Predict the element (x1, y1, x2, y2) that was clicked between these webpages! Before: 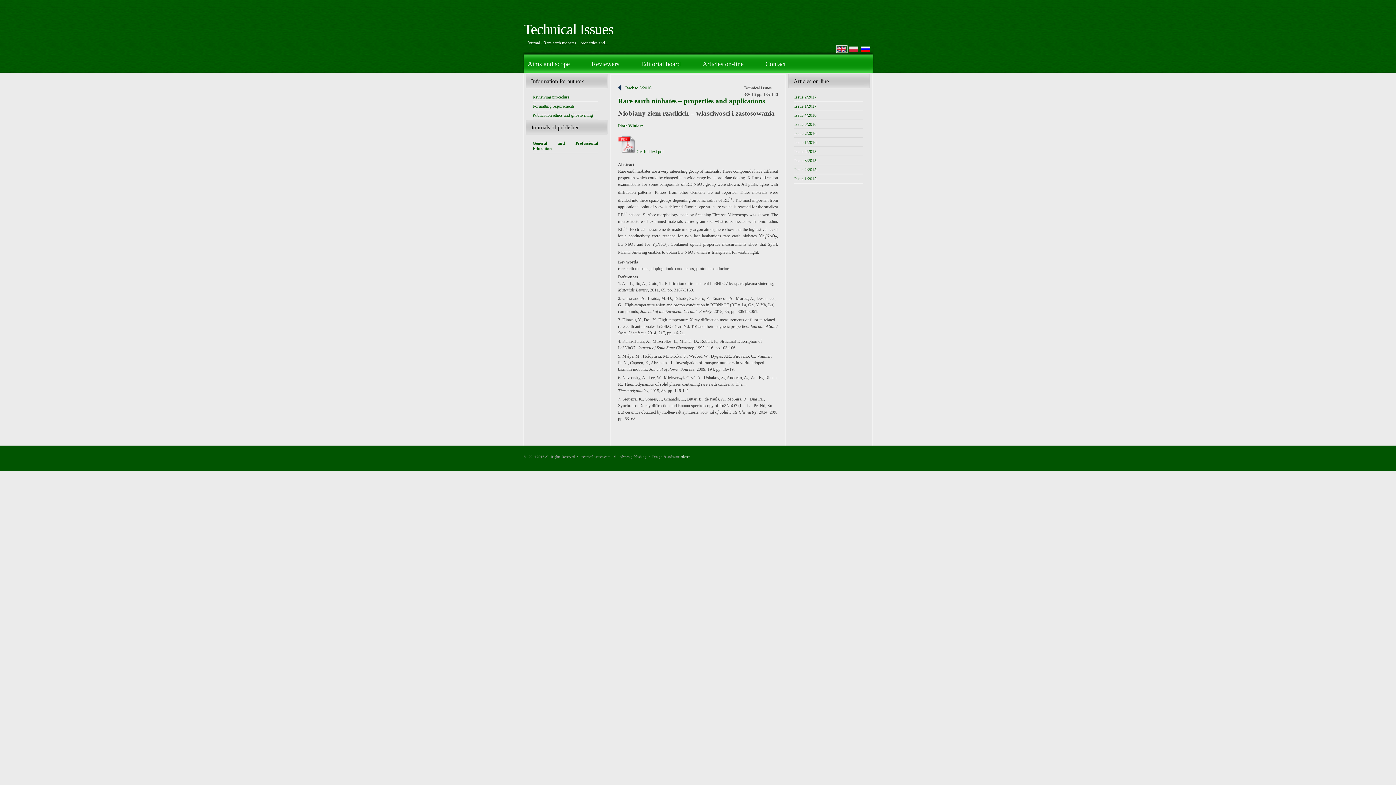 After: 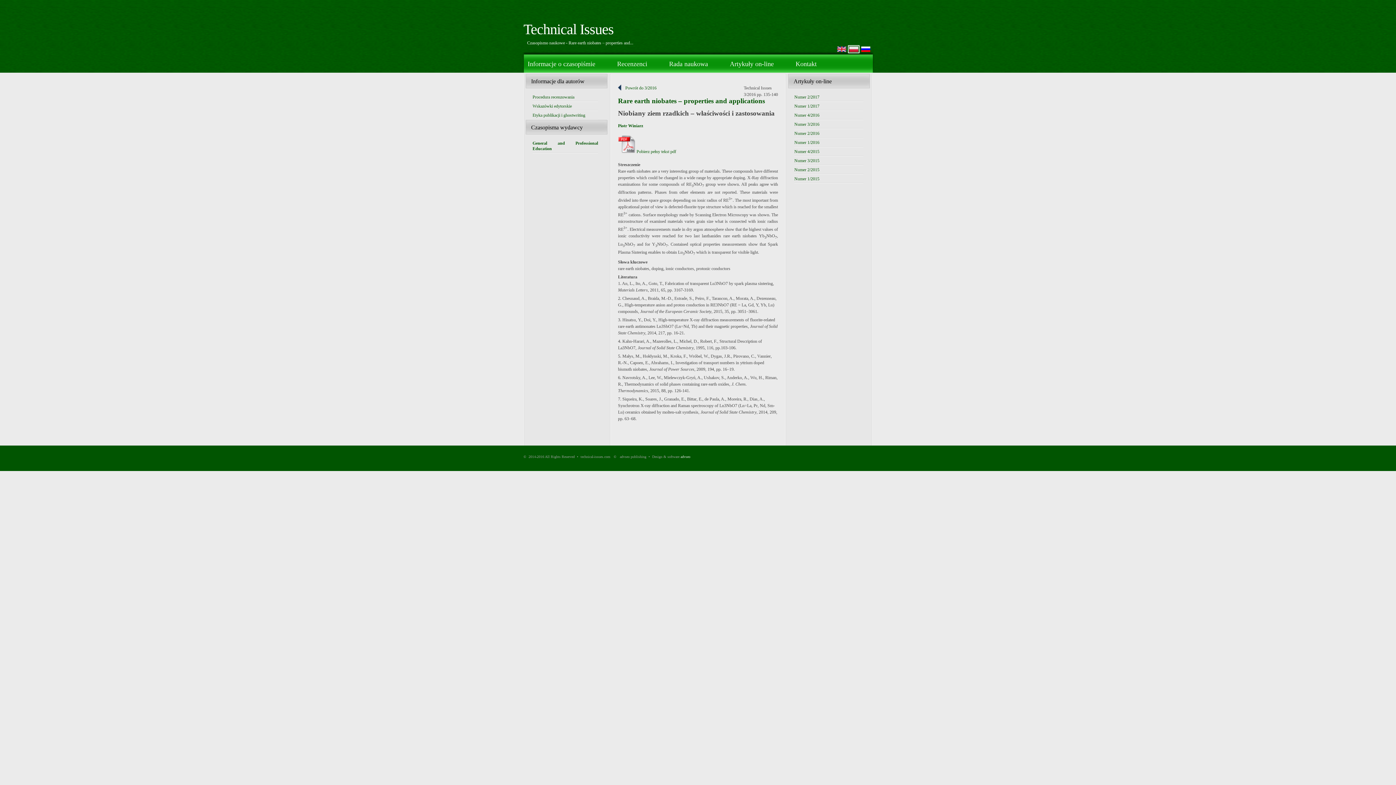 Action: bbox: (849, 48, 858, 53)